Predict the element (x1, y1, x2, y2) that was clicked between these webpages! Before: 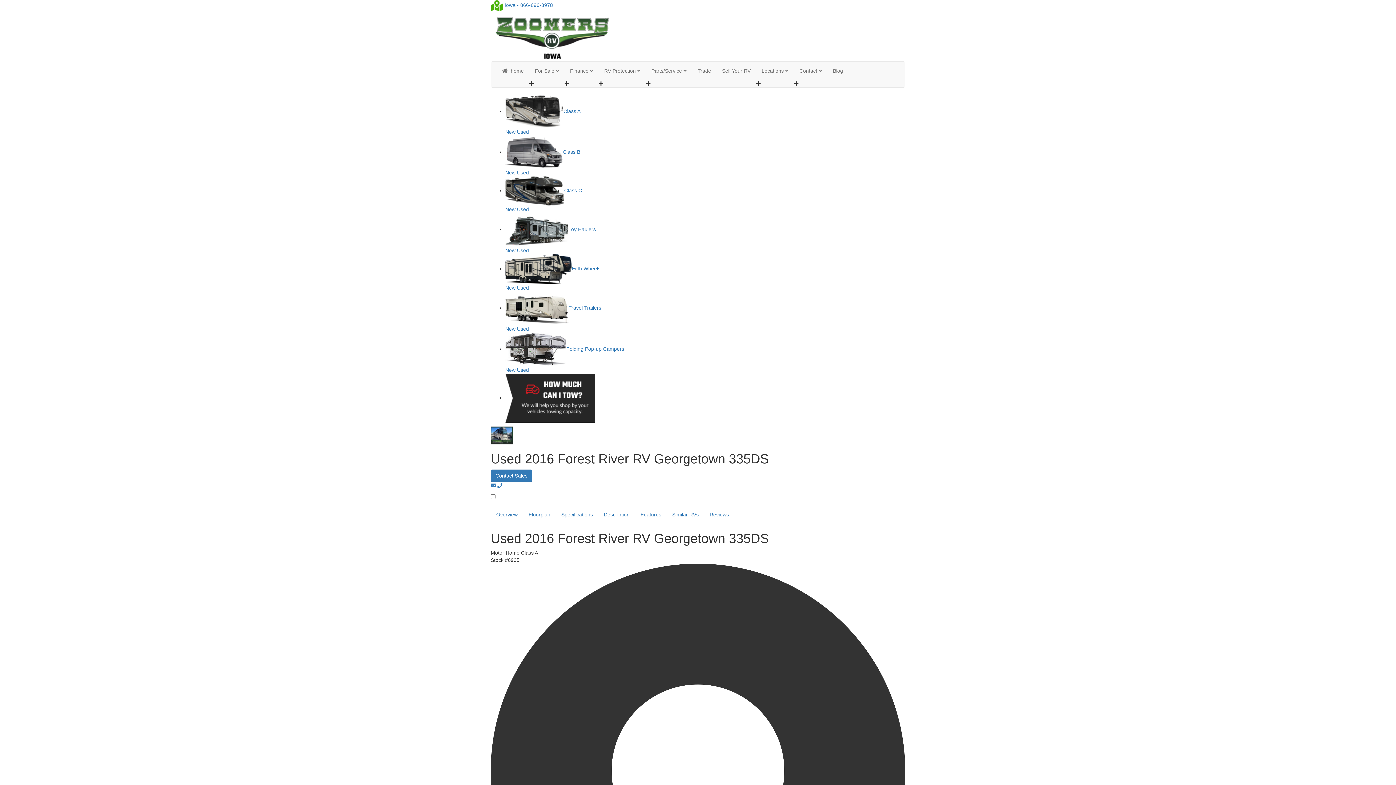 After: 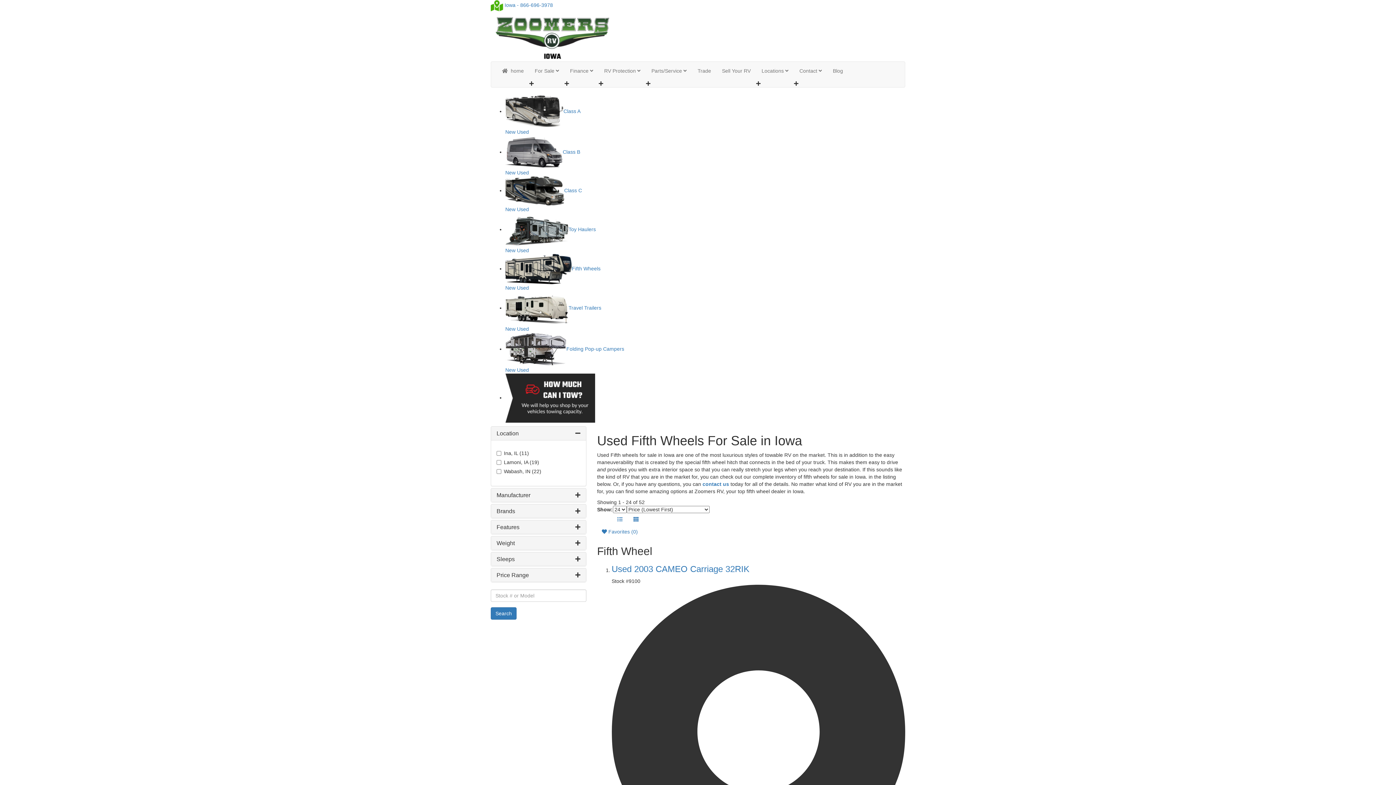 Action: bbox: (517, 285, 529, 290) label: Used